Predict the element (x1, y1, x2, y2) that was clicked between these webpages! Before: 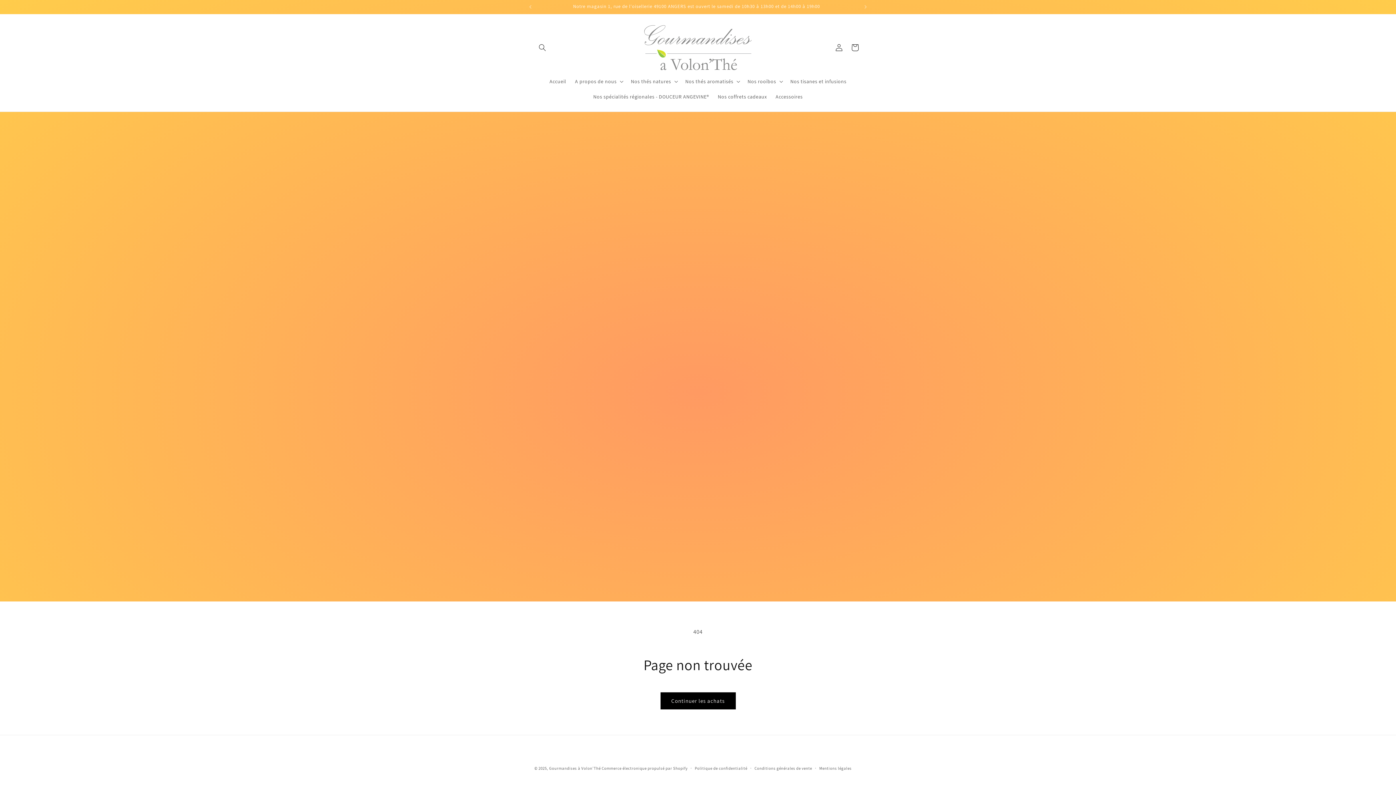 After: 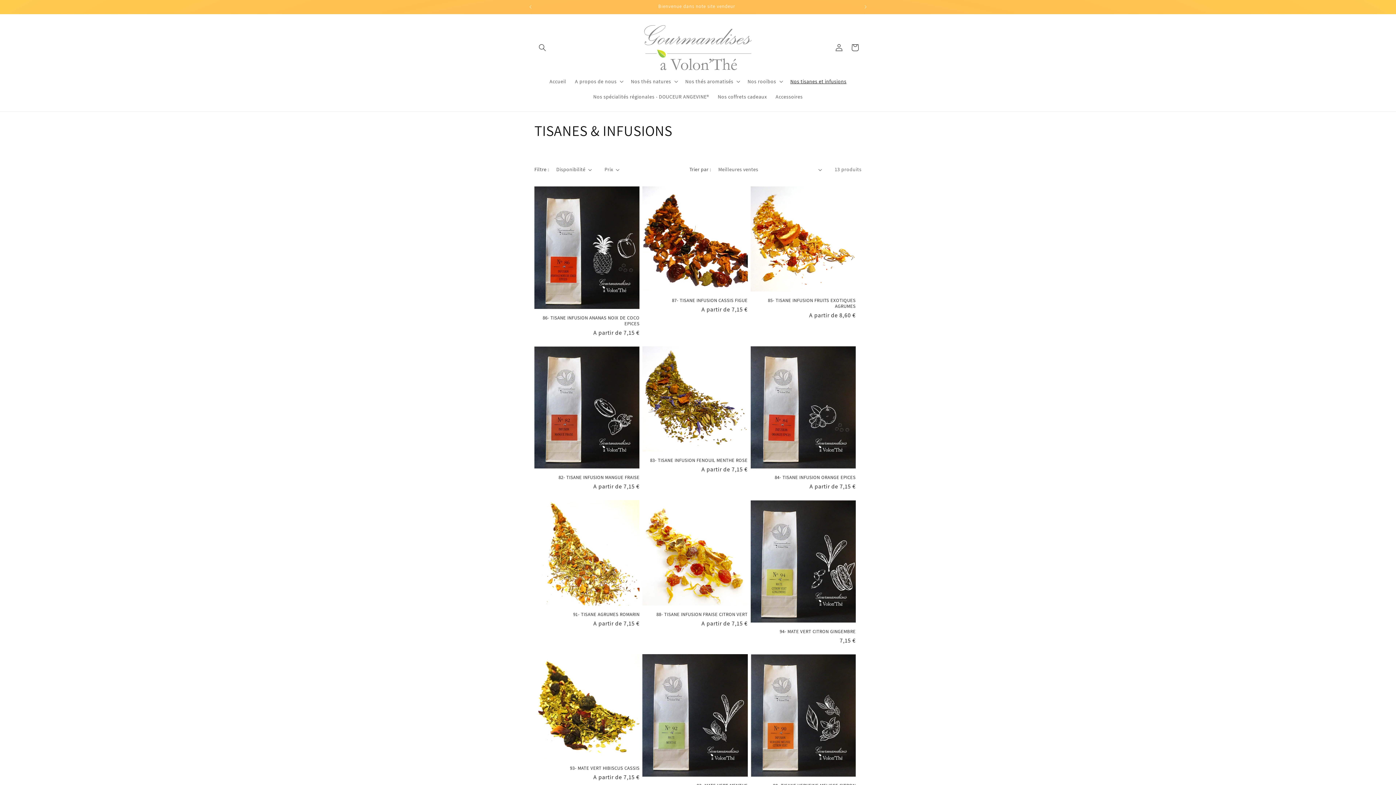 Action: bbox: (786, 73, 851, 89) label: Nos tisanes et infusions